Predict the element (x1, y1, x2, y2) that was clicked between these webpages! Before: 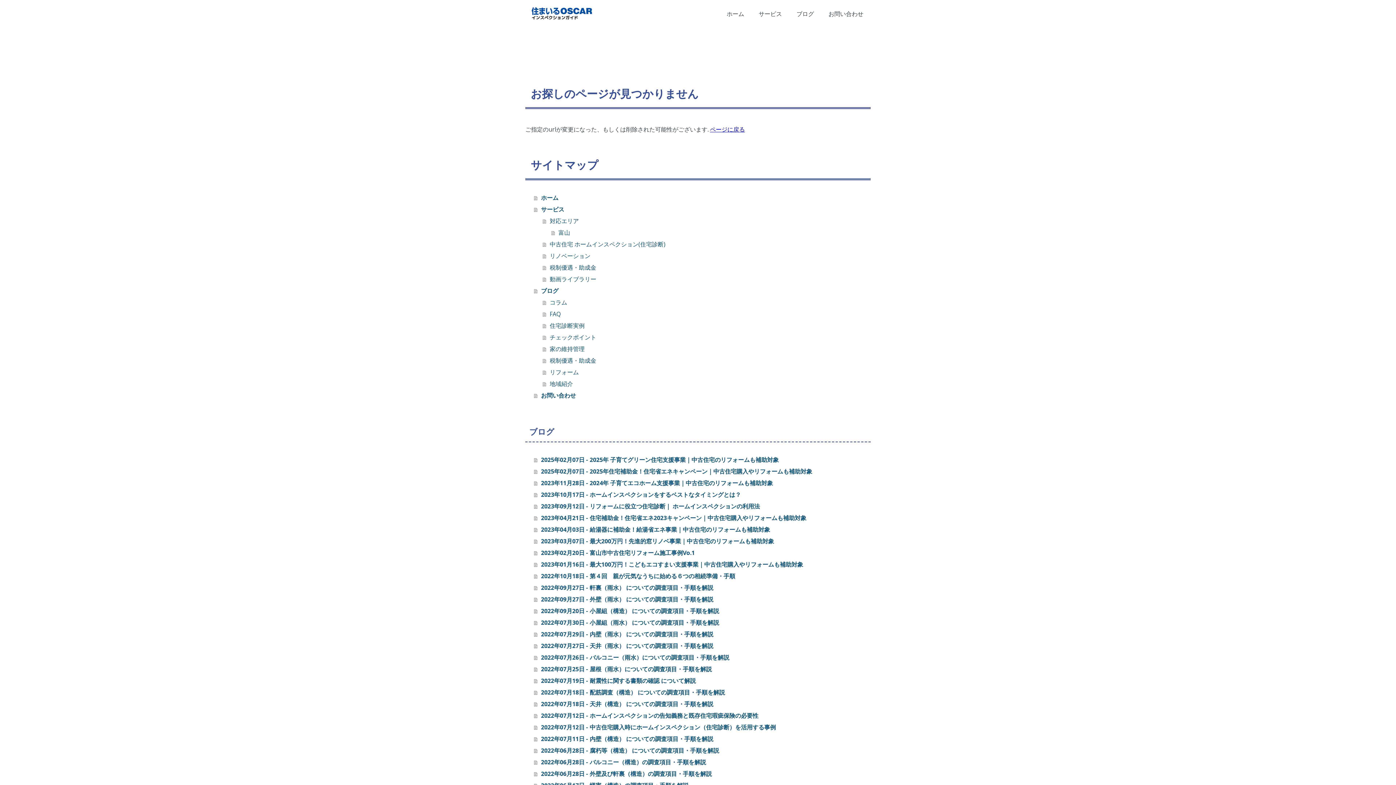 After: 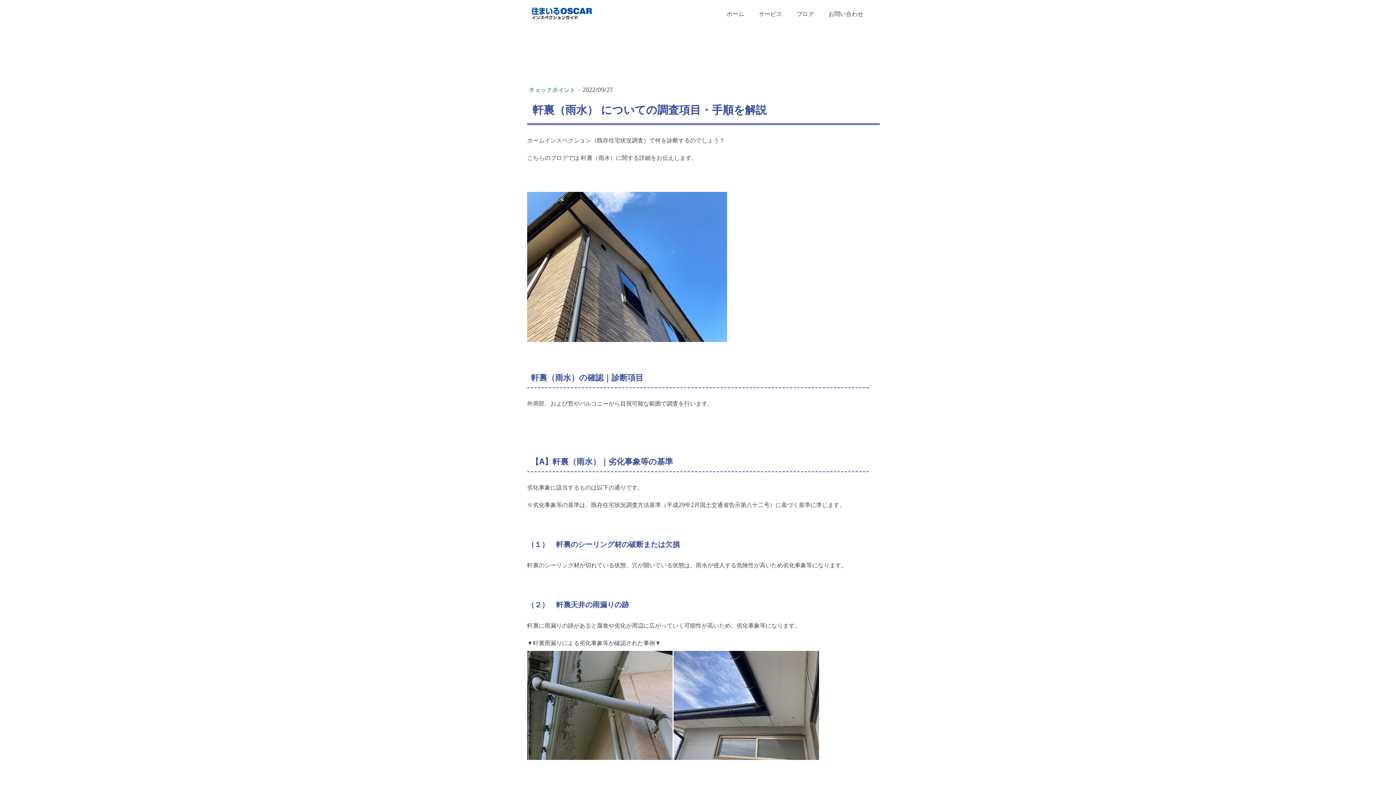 Action: label: 2022年09月27日 - 軒裏（雨水） についての調査項目・手順を解説 bbox: (534, 582, 870, 593)